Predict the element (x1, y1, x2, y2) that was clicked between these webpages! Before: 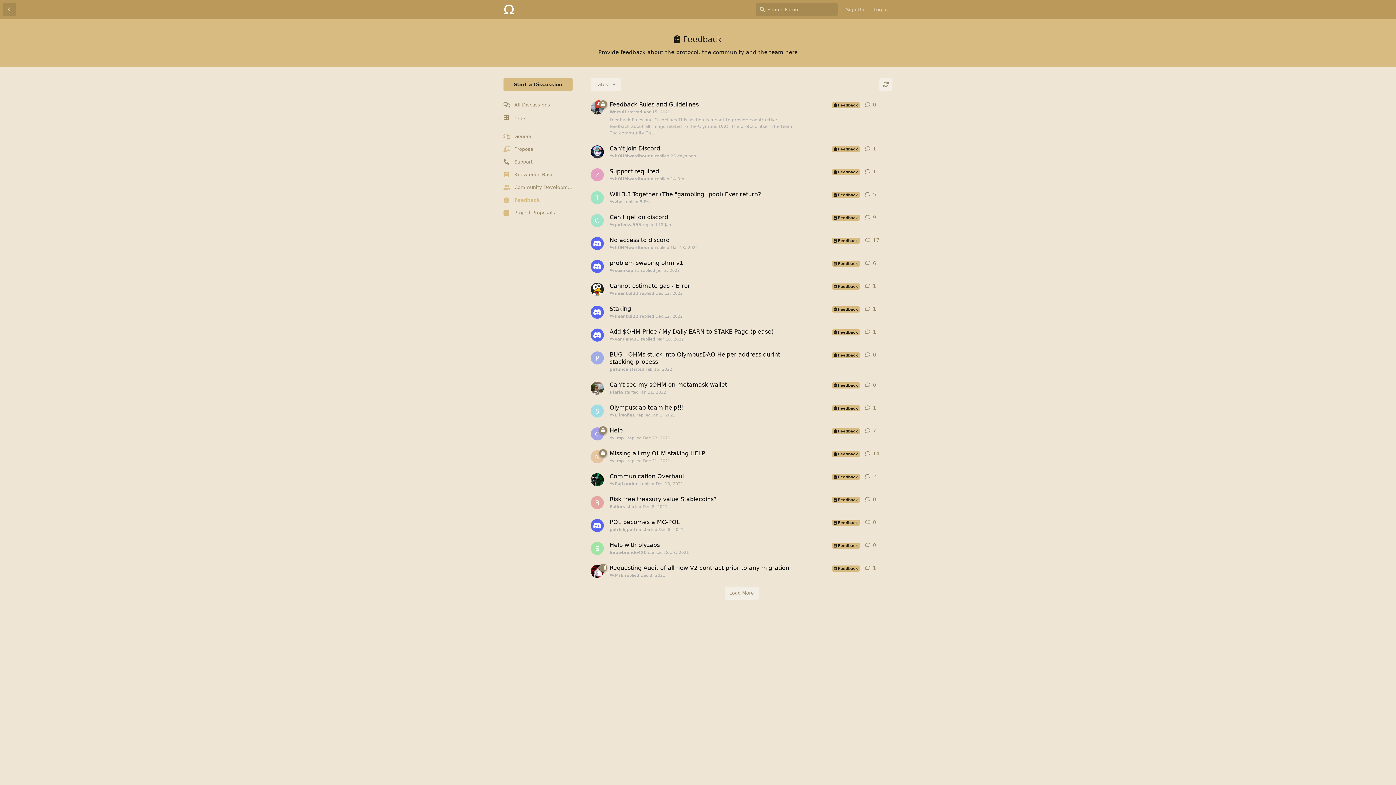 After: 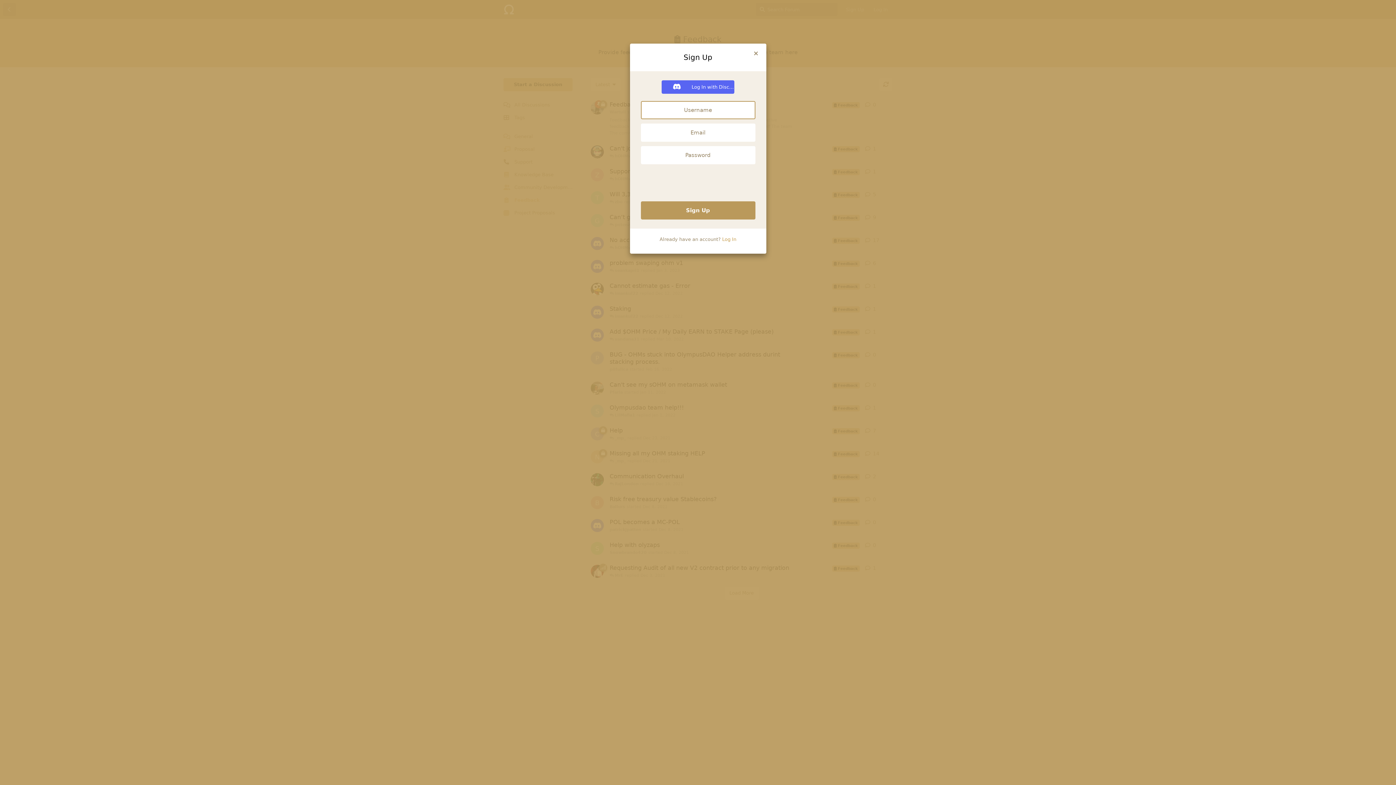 Action: label: Sign Up bbox: (841, 3, 869, 16)